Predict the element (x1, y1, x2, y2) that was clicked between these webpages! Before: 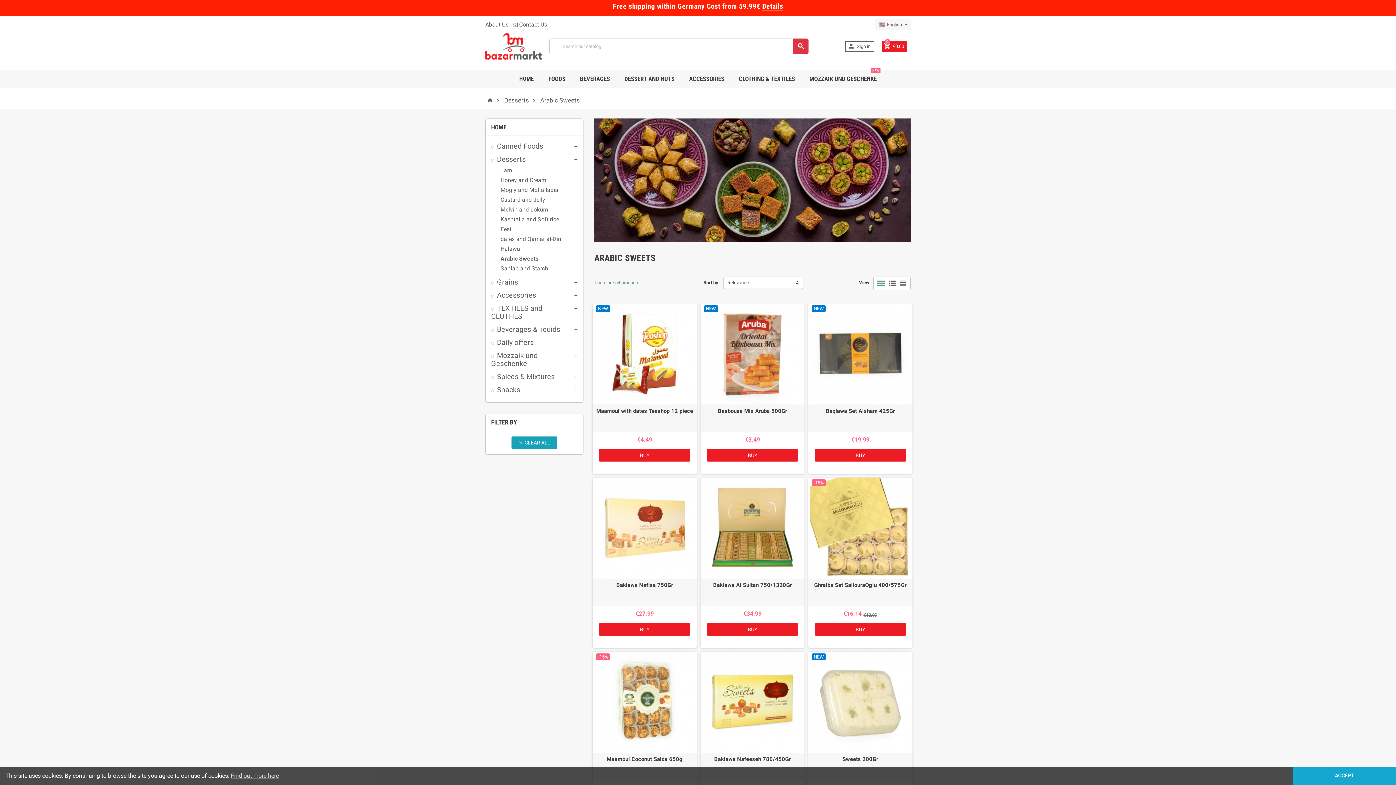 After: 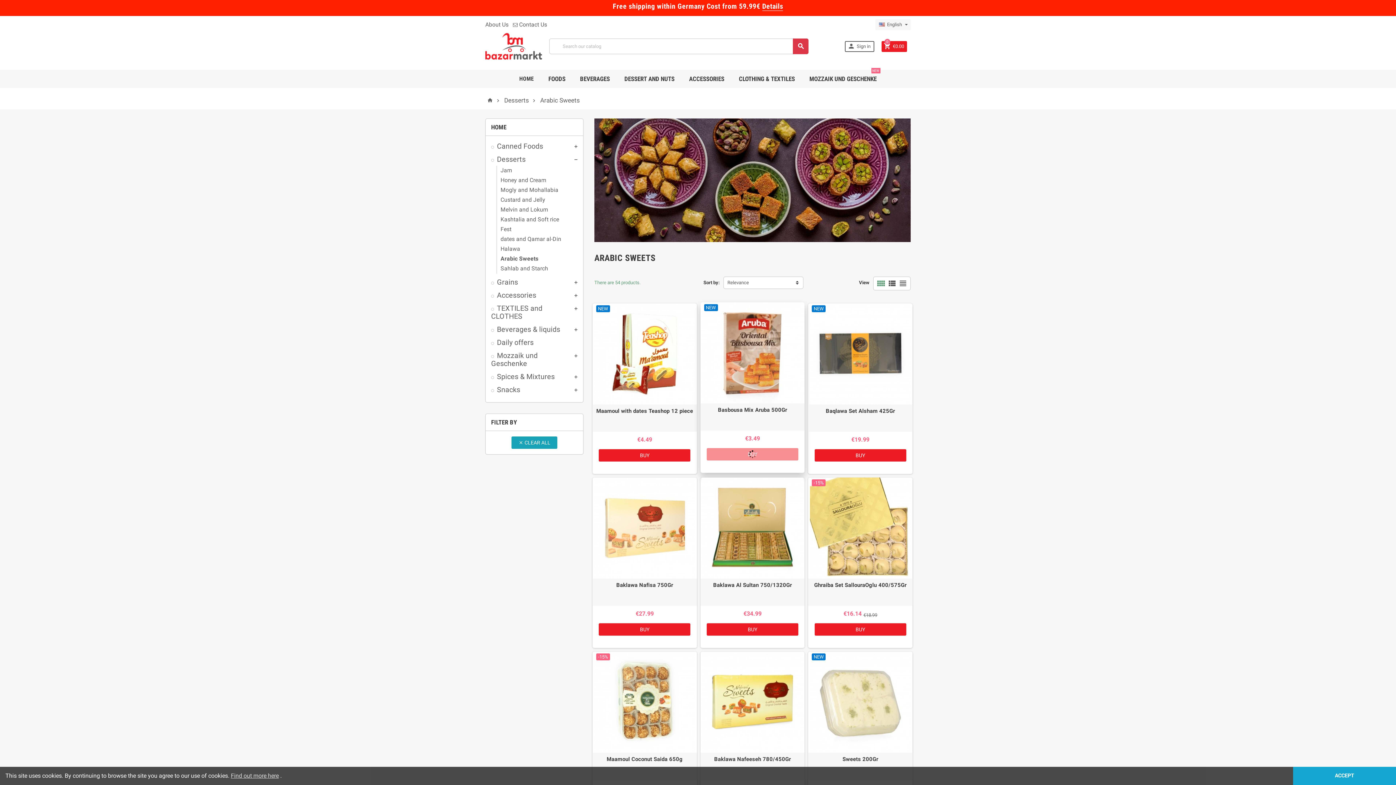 Action: bbox: (706, 449, 798, 461) label: BUY